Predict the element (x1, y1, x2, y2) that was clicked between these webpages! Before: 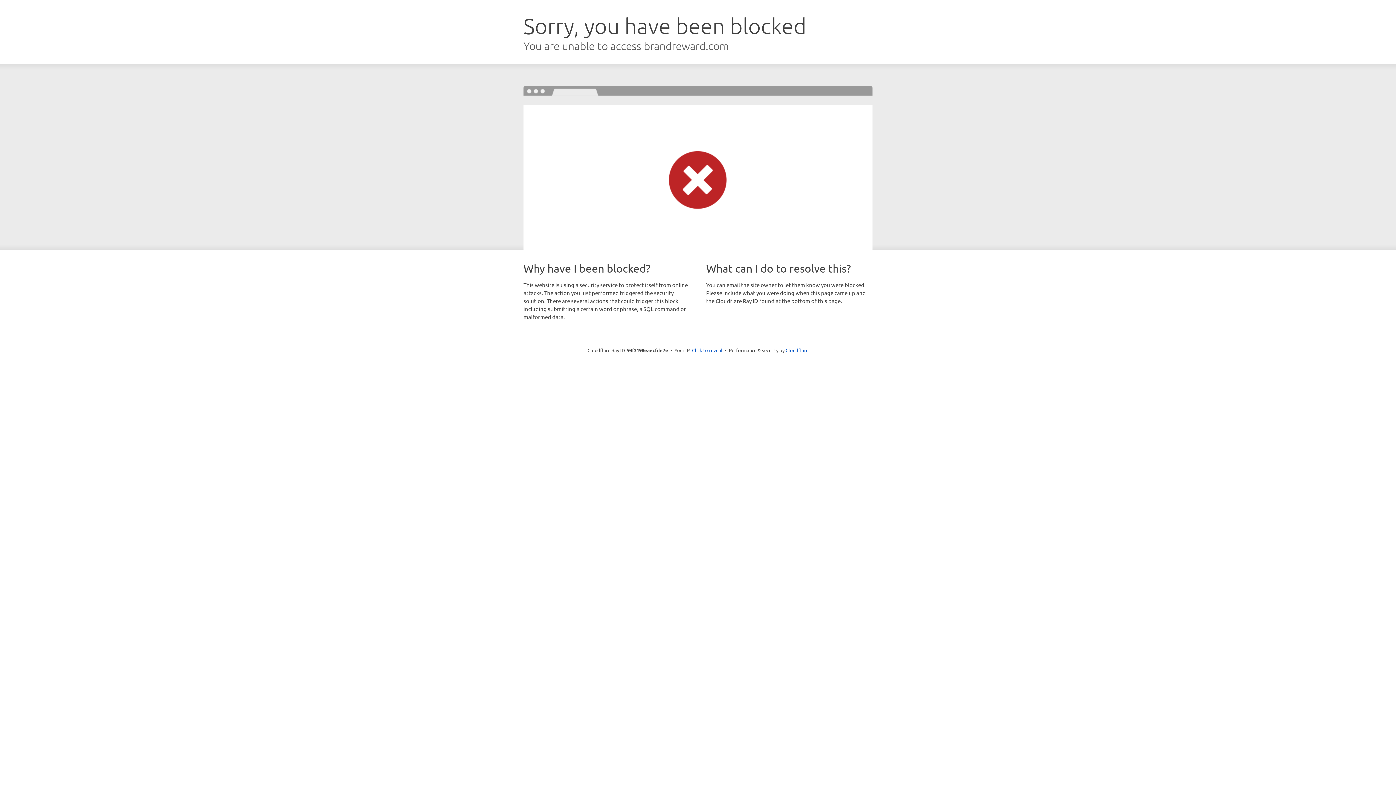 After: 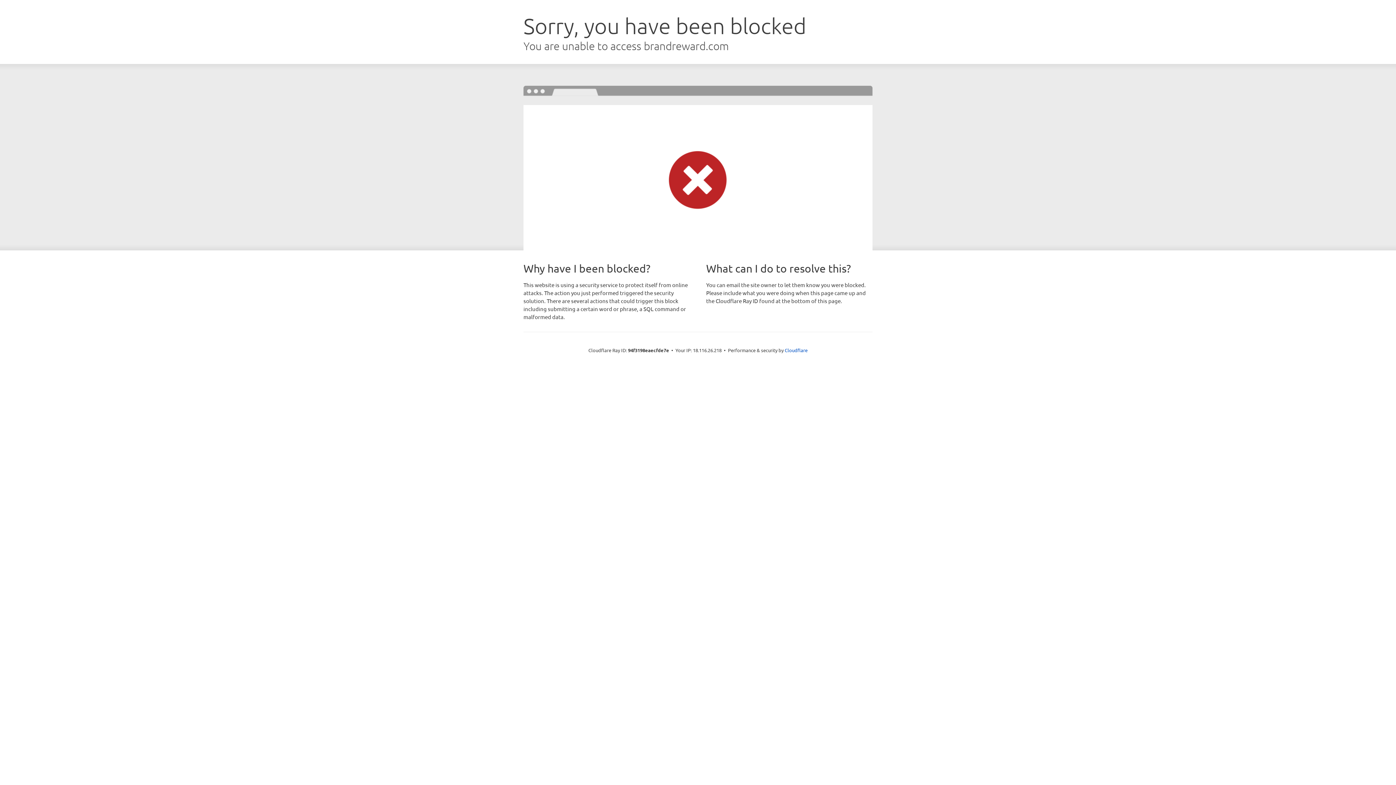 Action: bbox: (692, 346, 722, 353) label: Click to reveal